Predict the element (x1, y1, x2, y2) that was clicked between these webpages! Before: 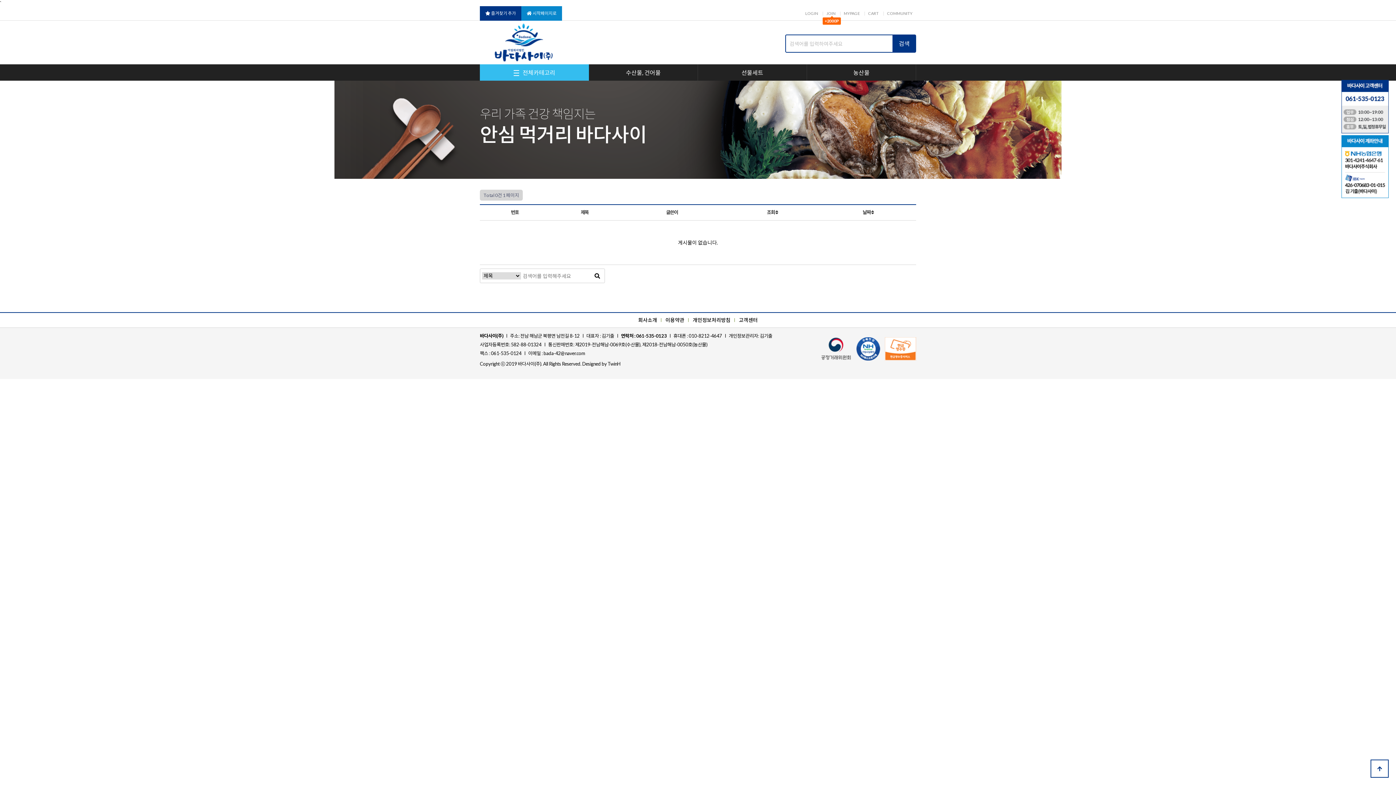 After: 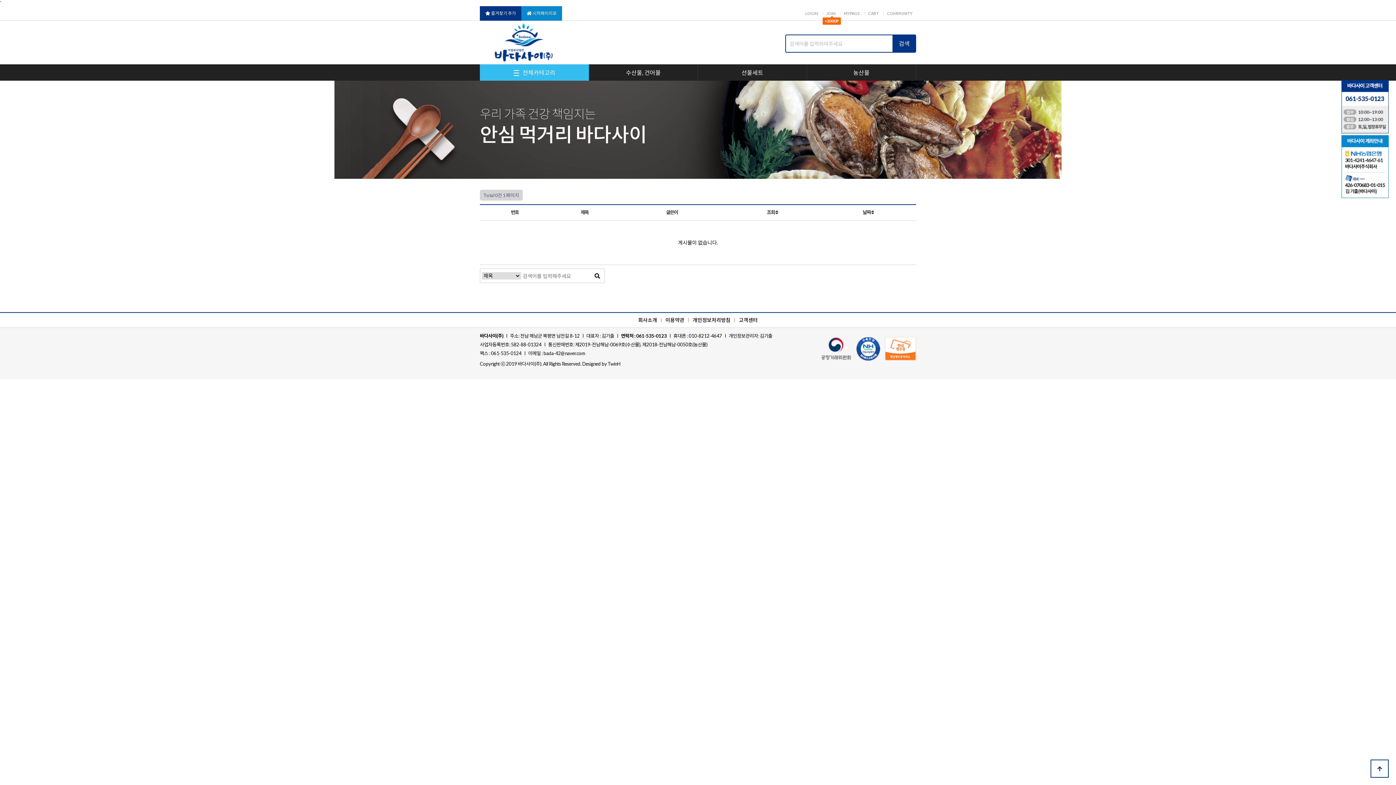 Action: bbox: (543, 350, 585, 356) label: bada-42@naver.com